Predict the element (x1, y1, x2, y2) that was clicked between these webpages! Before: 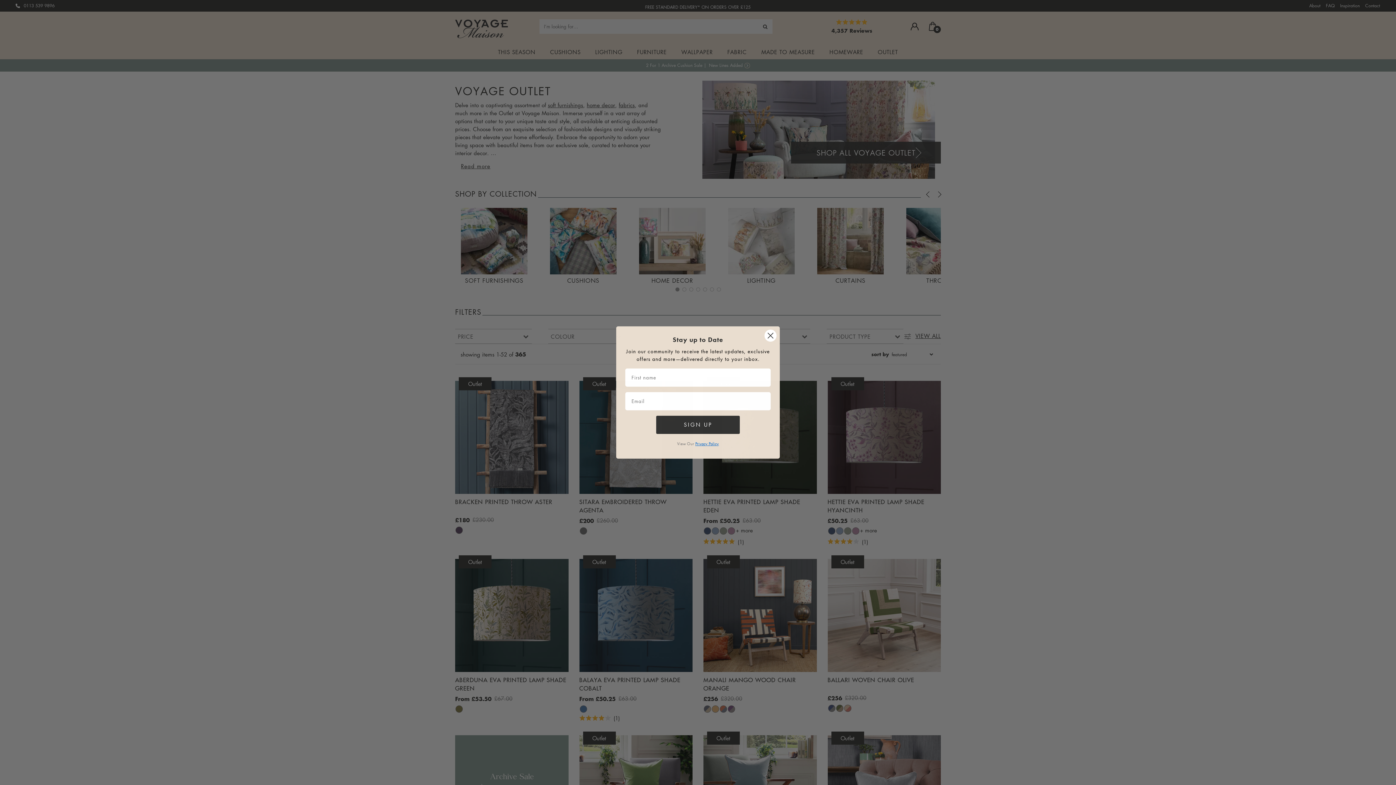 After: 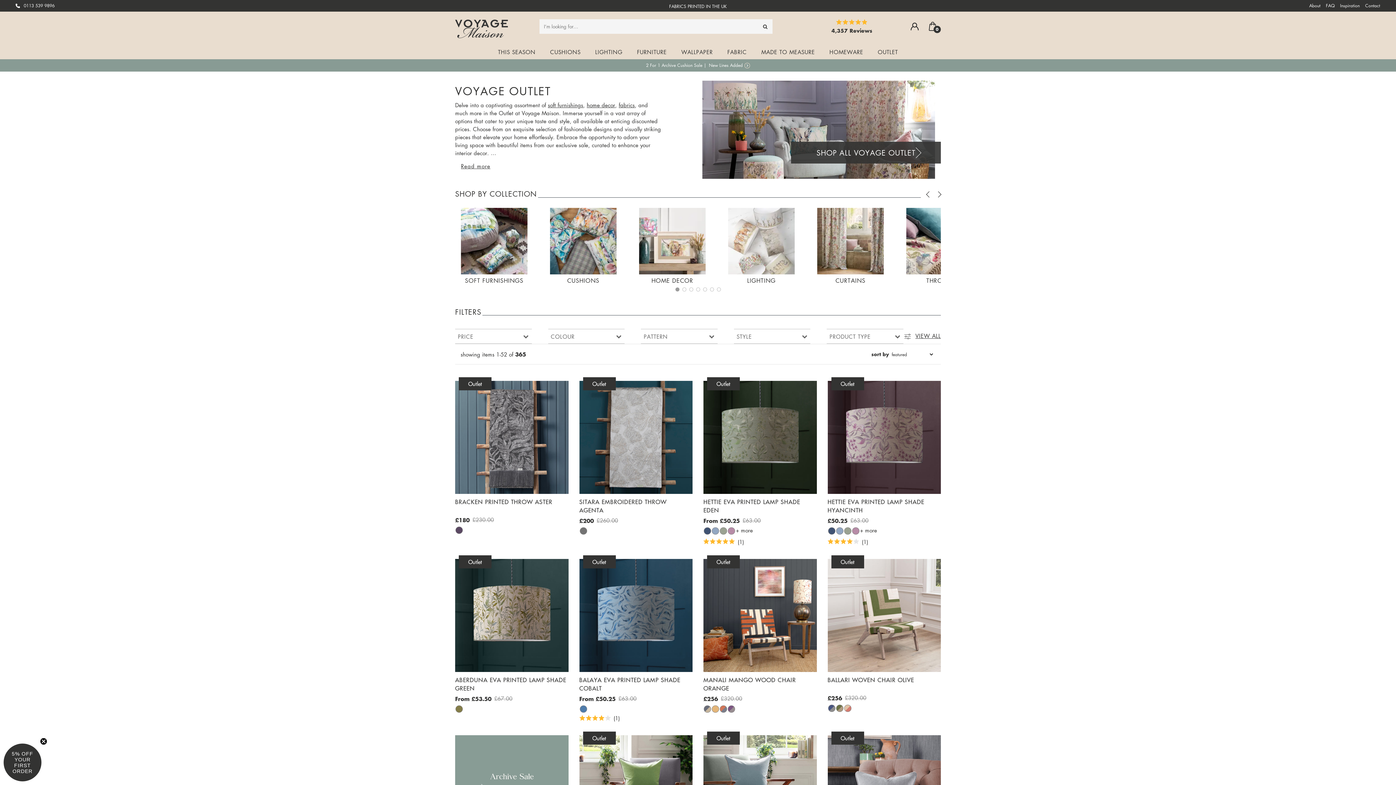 Action: bbox: (764, 329, 777, 342) label: Close dialog